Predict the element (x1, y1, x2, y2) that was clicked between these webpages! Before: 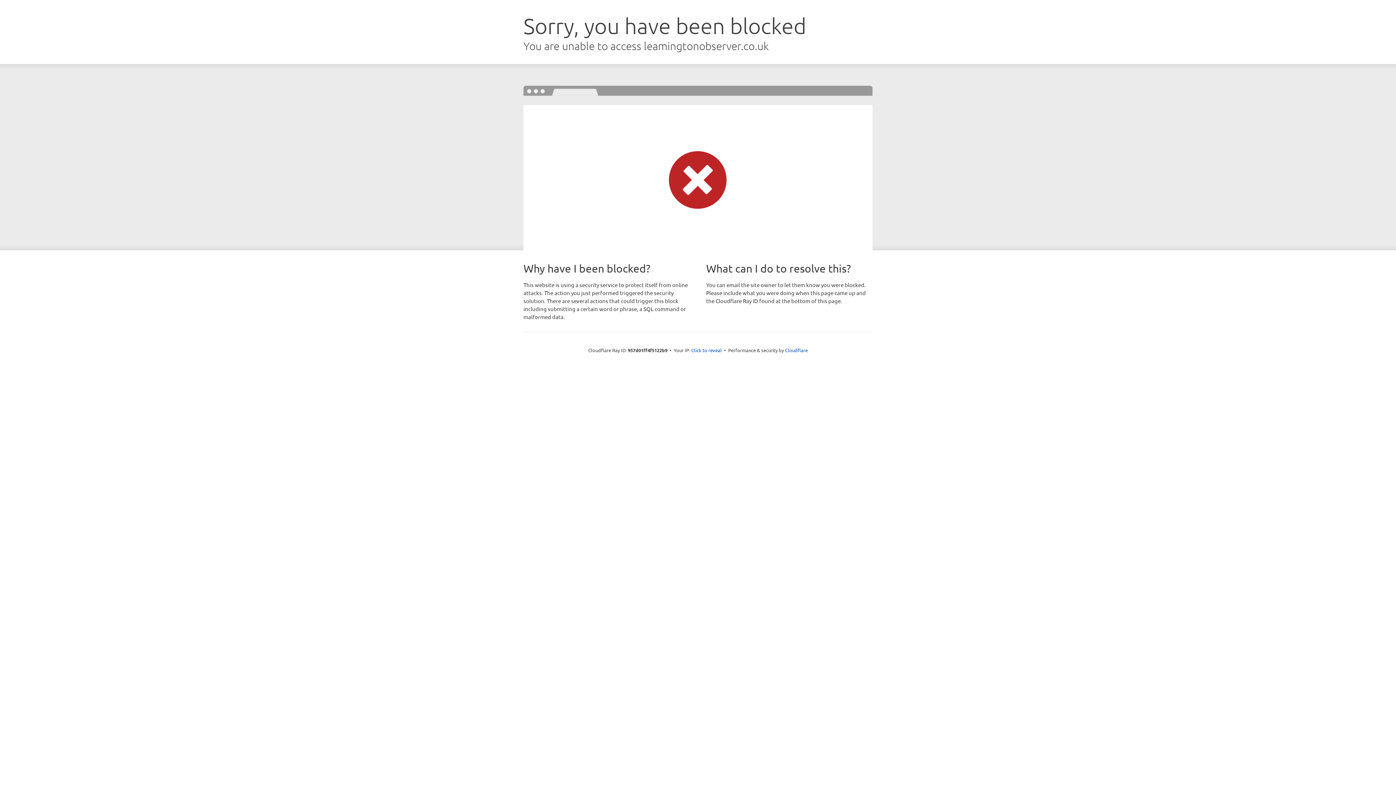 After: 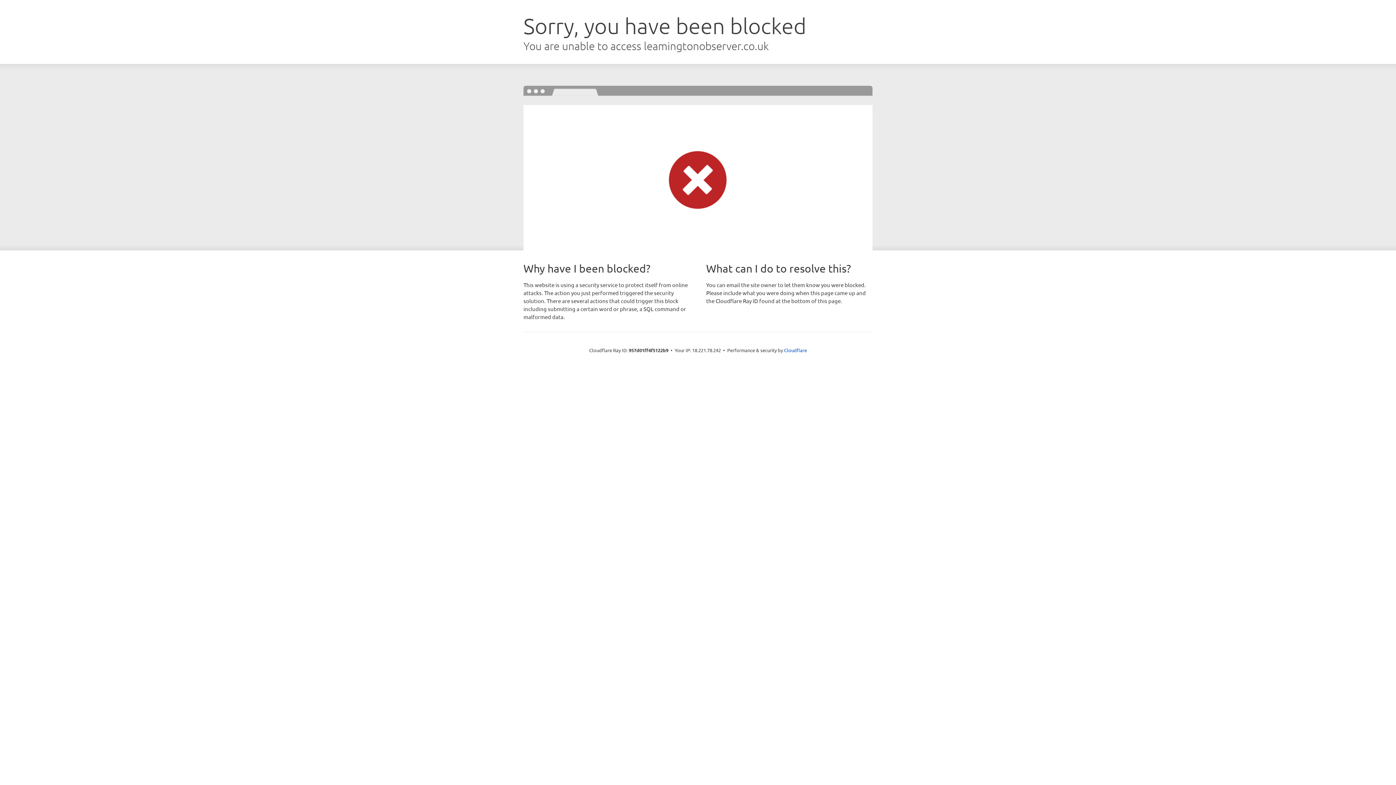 Action: label: Click to reveal bbox: (691, 346, 722, 353)